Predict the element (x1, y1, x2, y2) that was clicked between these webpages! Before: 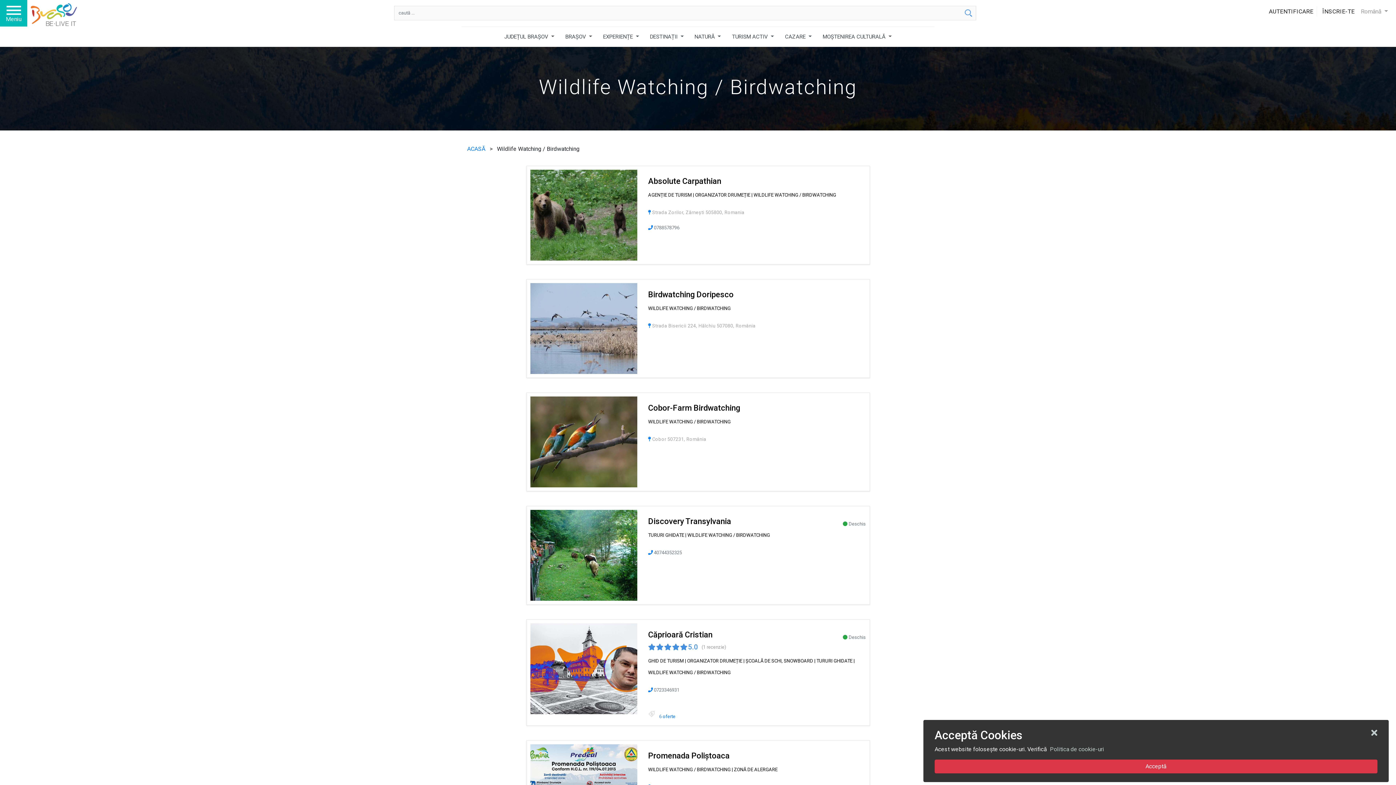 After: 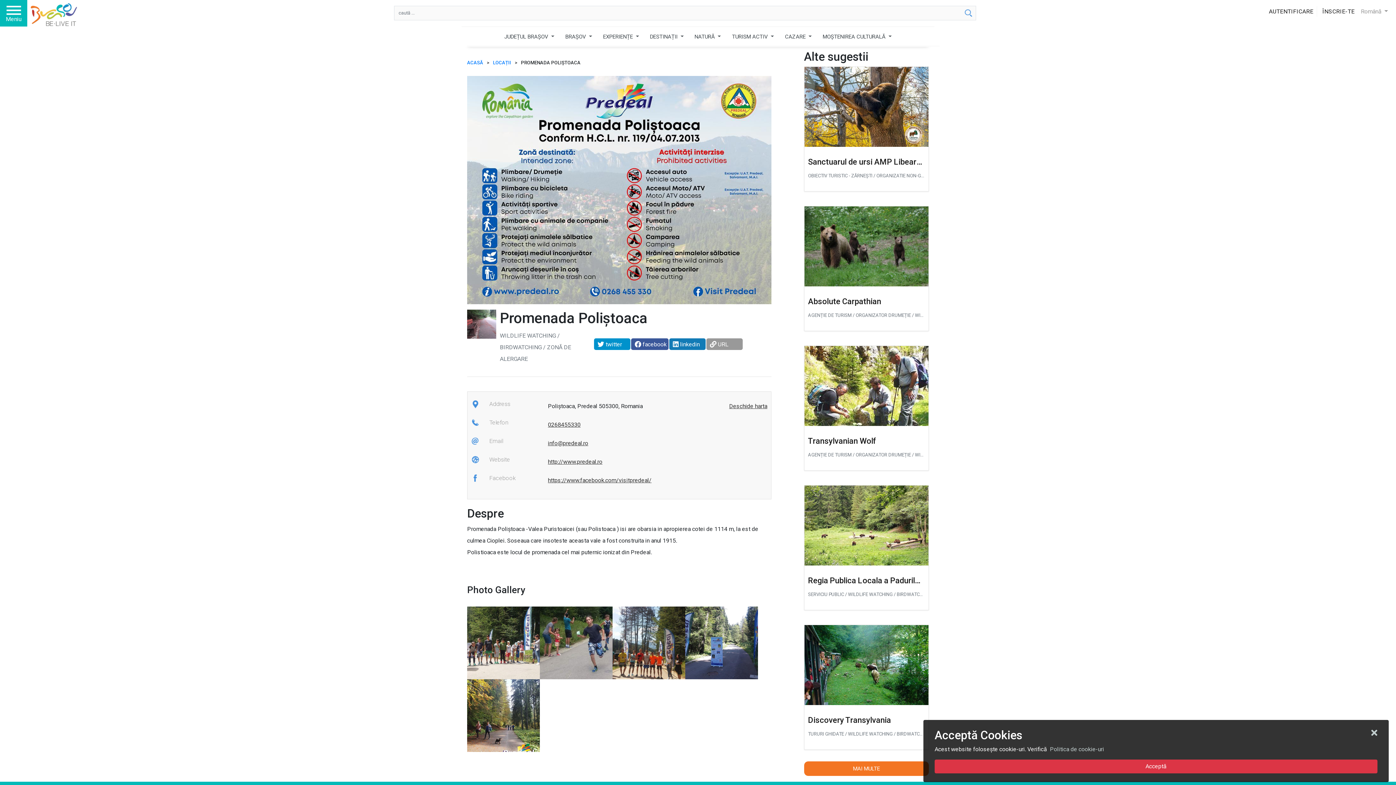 Action: bbox: (648, 751, 729, 760) label: Promenada Poliștoaca